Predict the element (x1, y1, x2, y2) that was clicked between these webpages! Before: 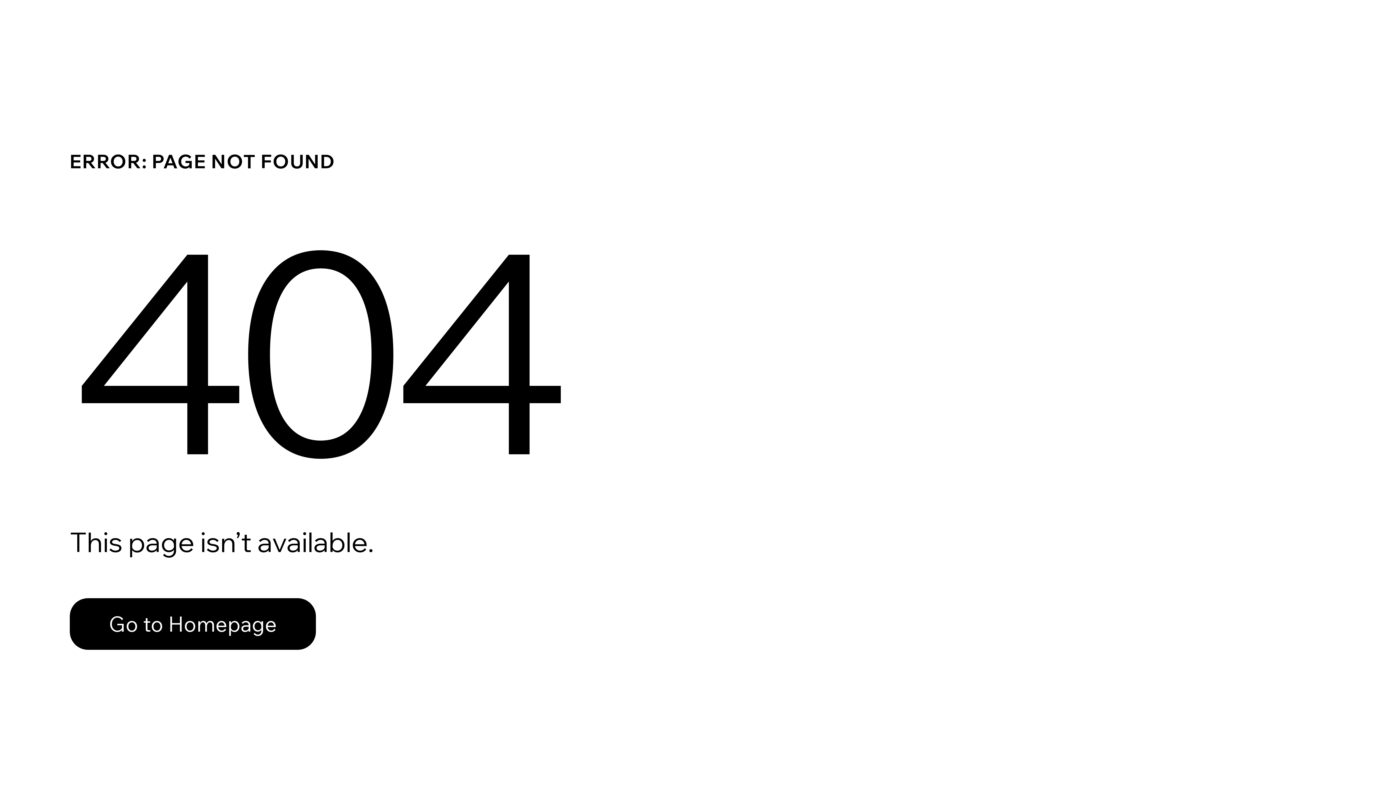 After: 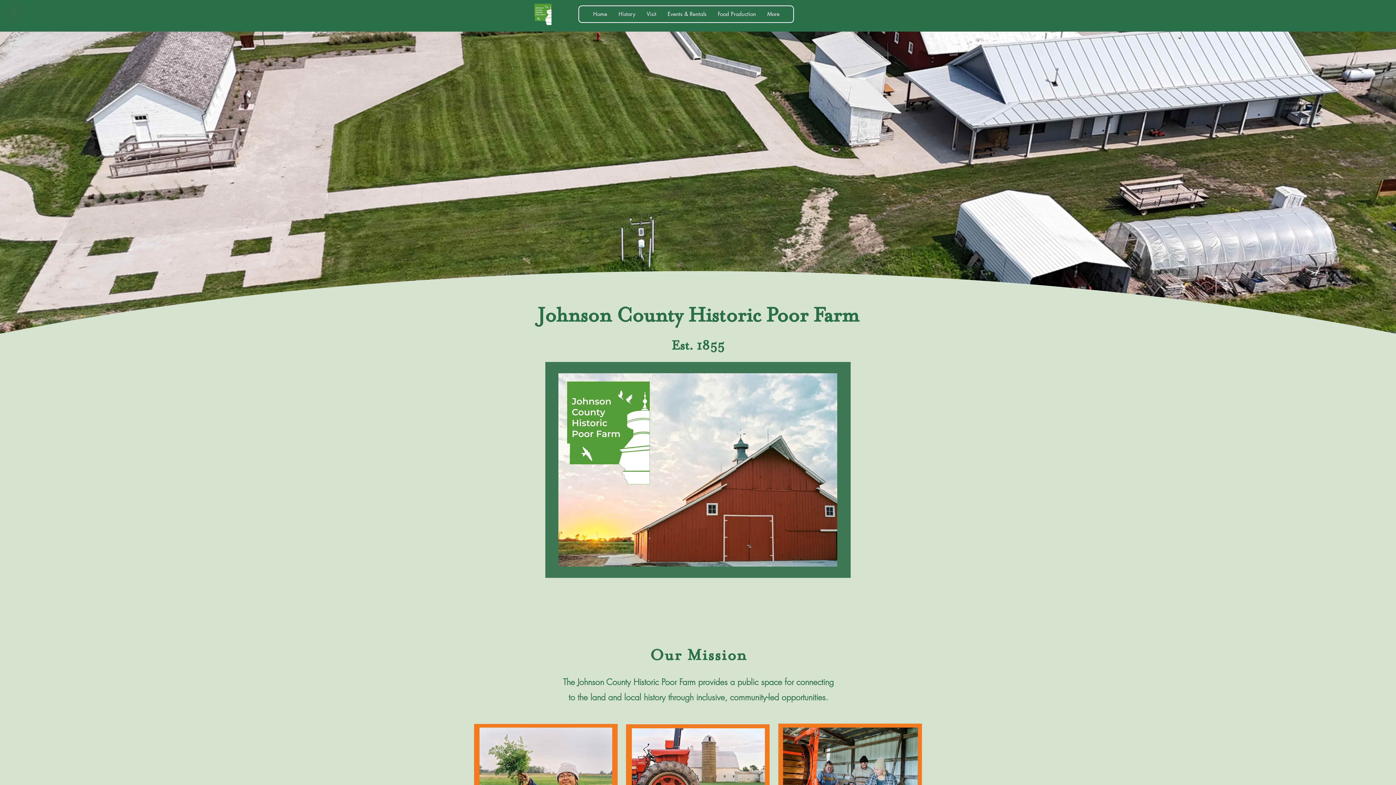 Action: label: Go to Homepage bbox: (69, 598, 316, 650)